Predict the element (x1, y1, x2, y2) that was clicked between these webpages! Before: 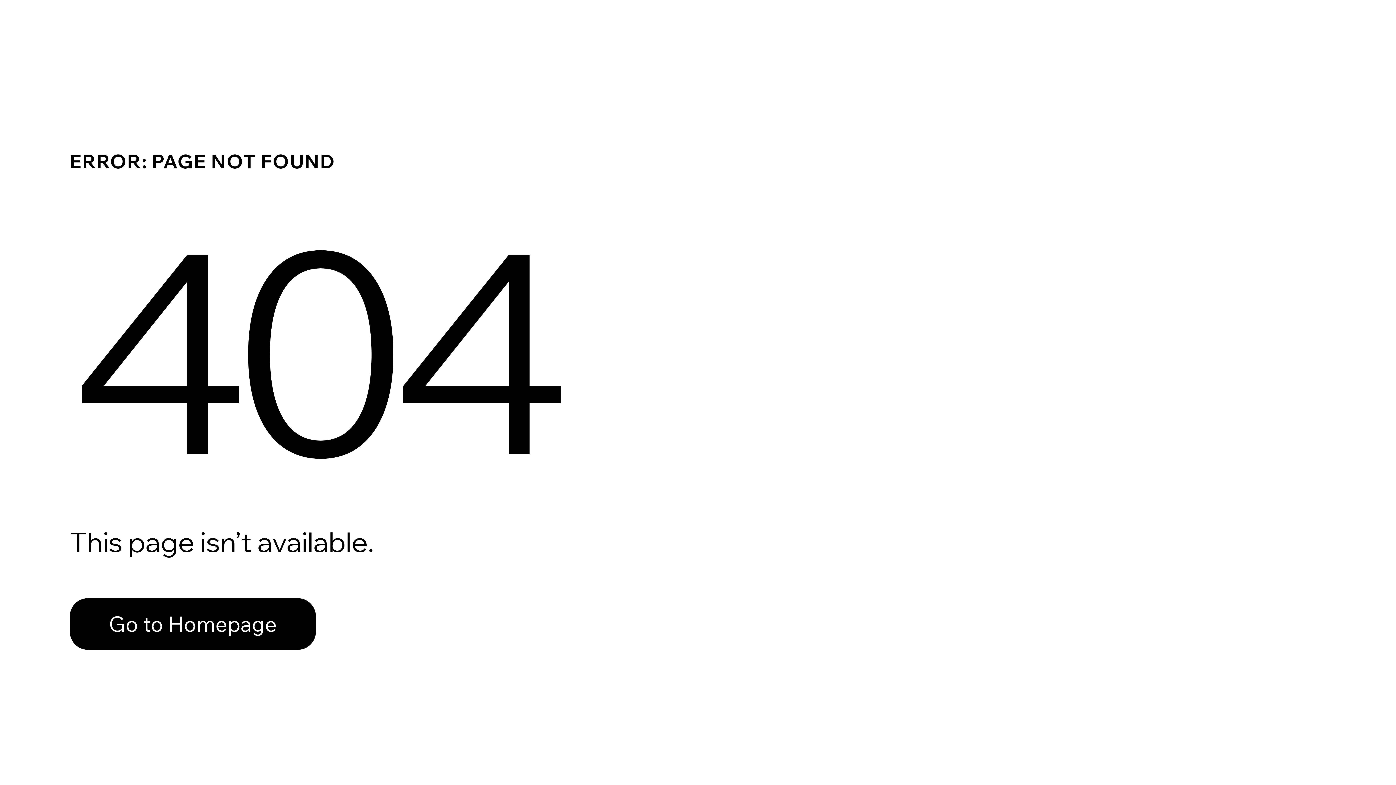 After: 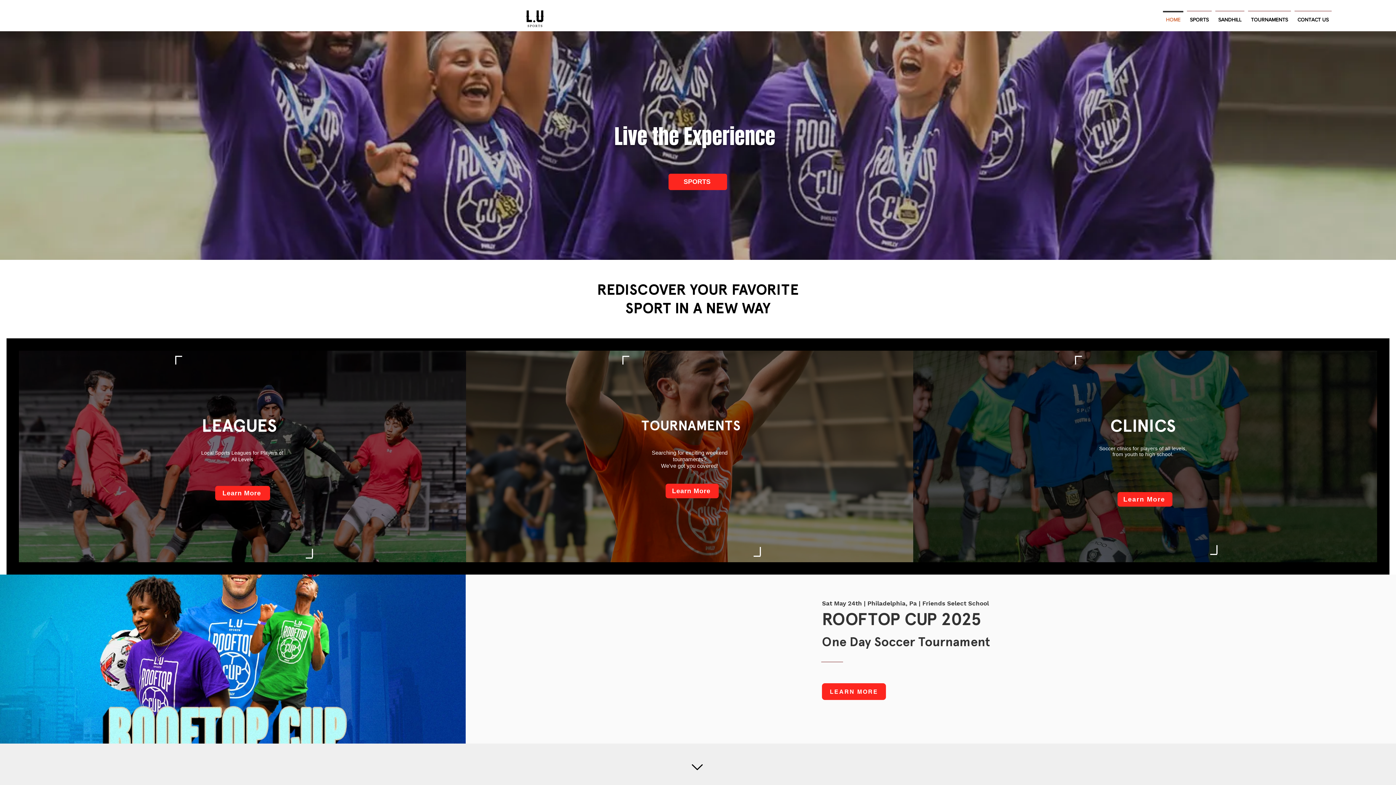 Action: bbox: (69, 582, 768, 659) label: Go to Homepage